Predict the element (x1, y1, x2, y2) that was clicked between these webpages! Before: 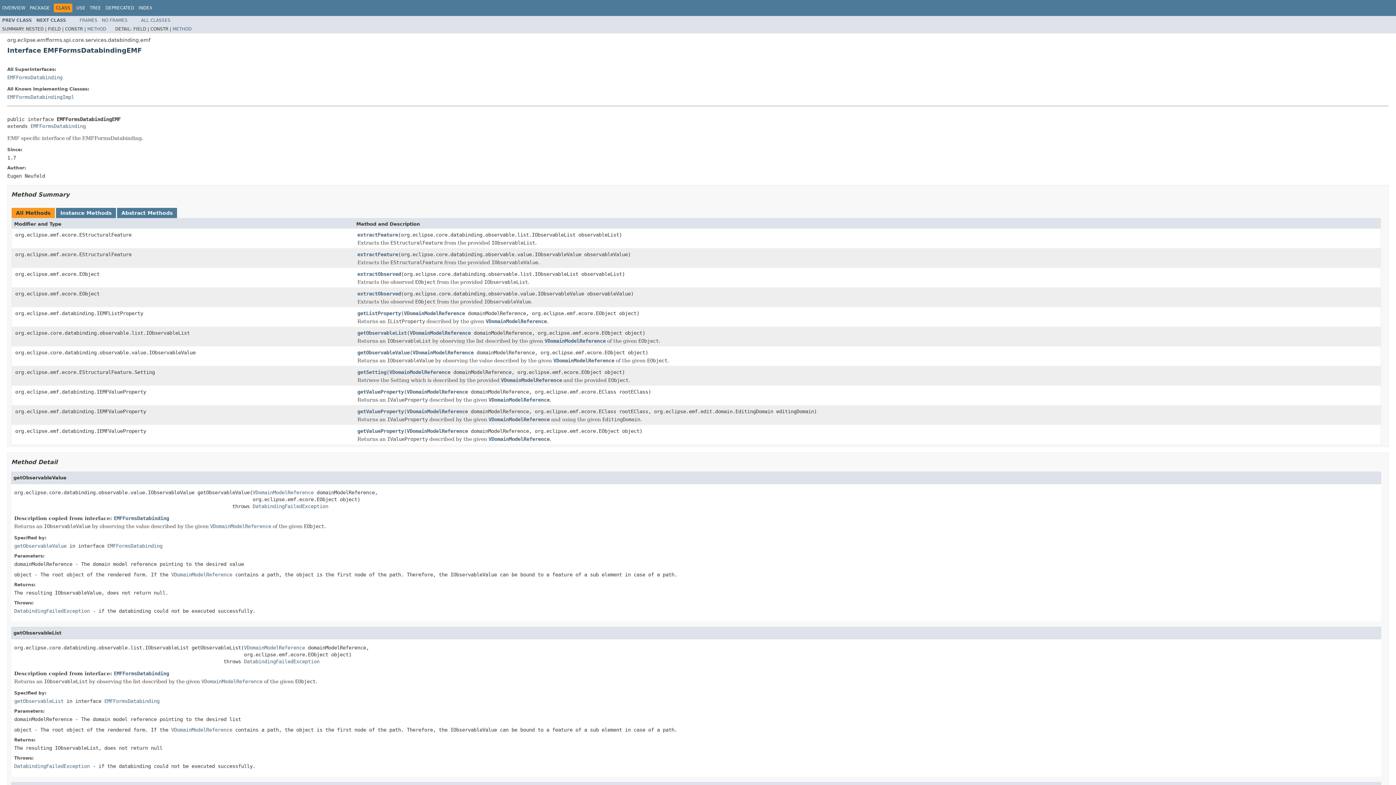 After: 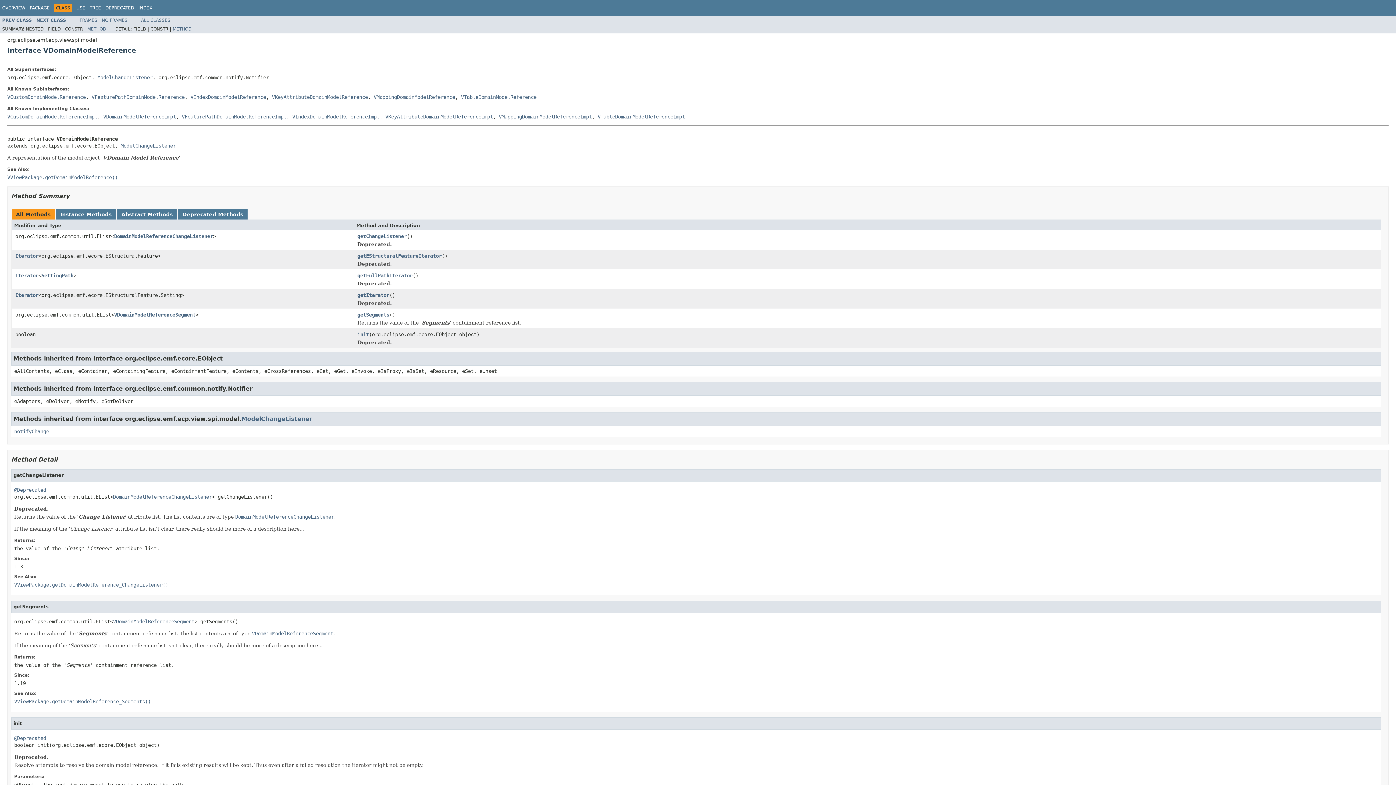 Action: bbox: (485, 318, 546, 325) label: VDomainModelReference